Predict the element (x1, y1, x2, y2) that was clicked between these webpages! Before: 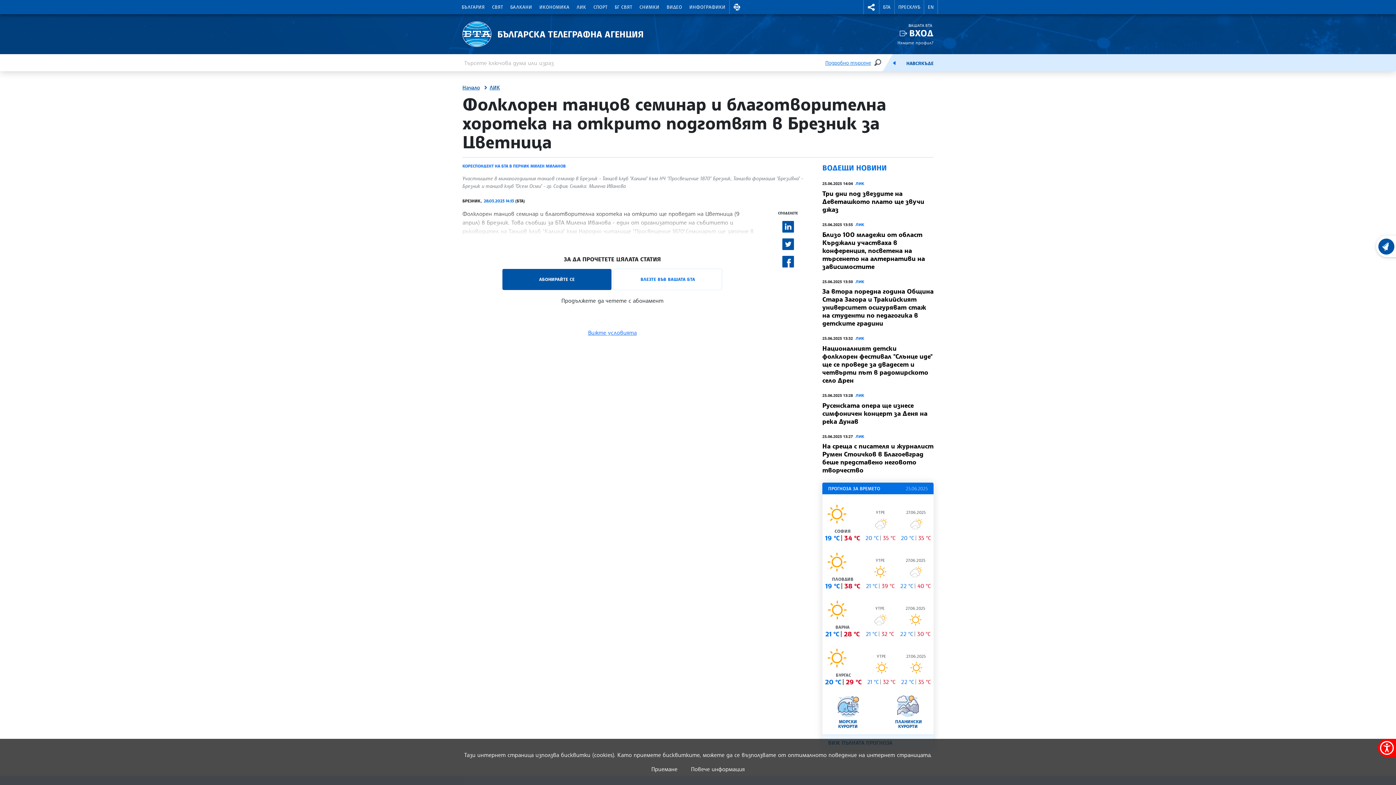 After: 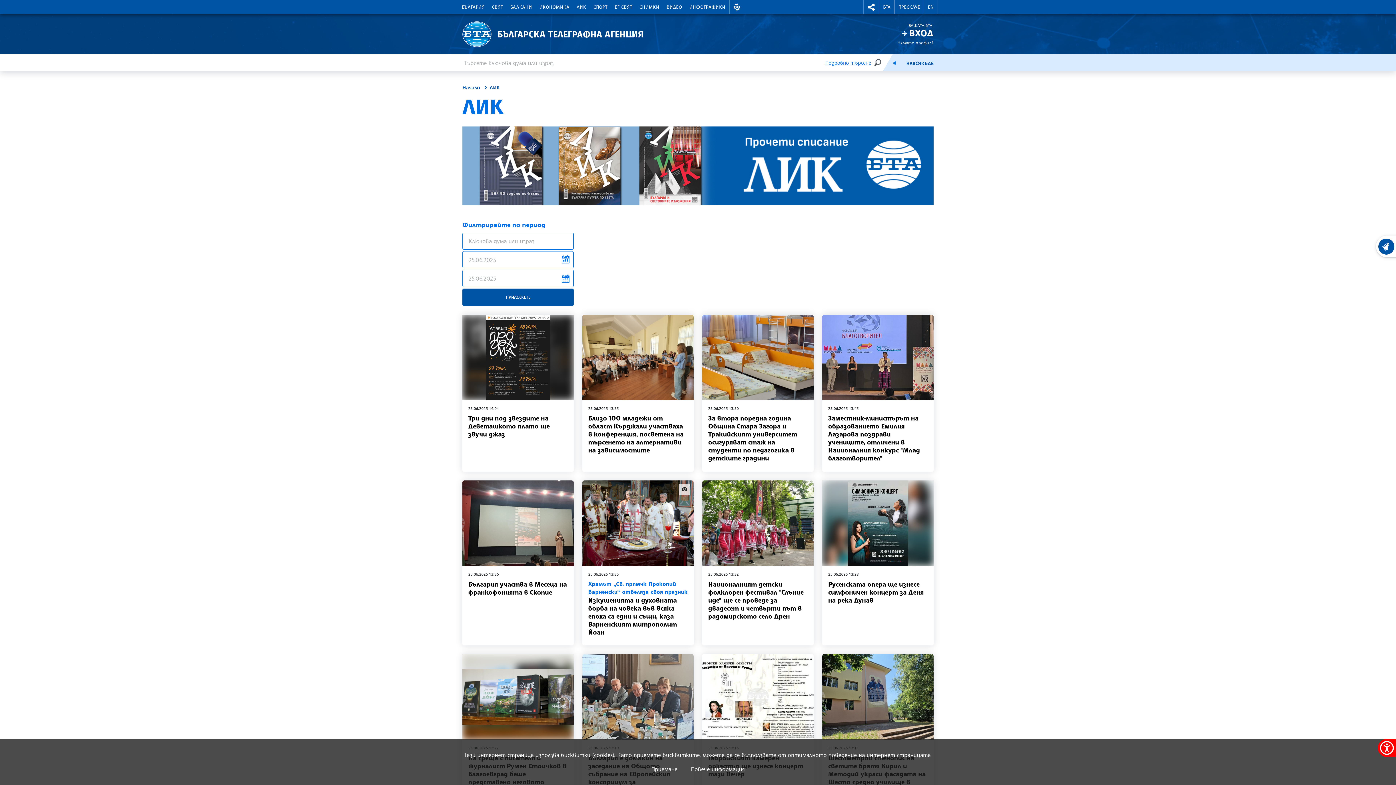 Action: label: ЛИК bbox: (855, 180, 864, 186)